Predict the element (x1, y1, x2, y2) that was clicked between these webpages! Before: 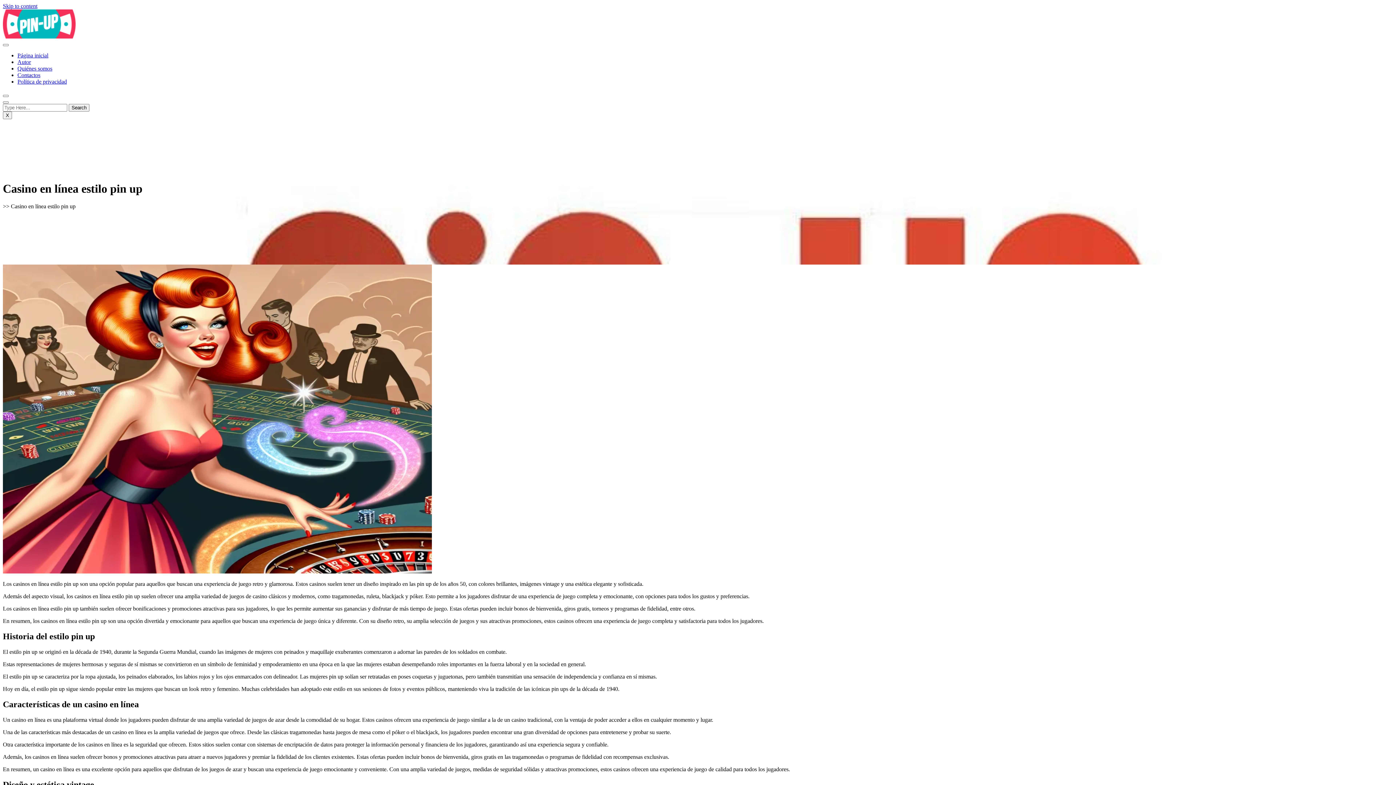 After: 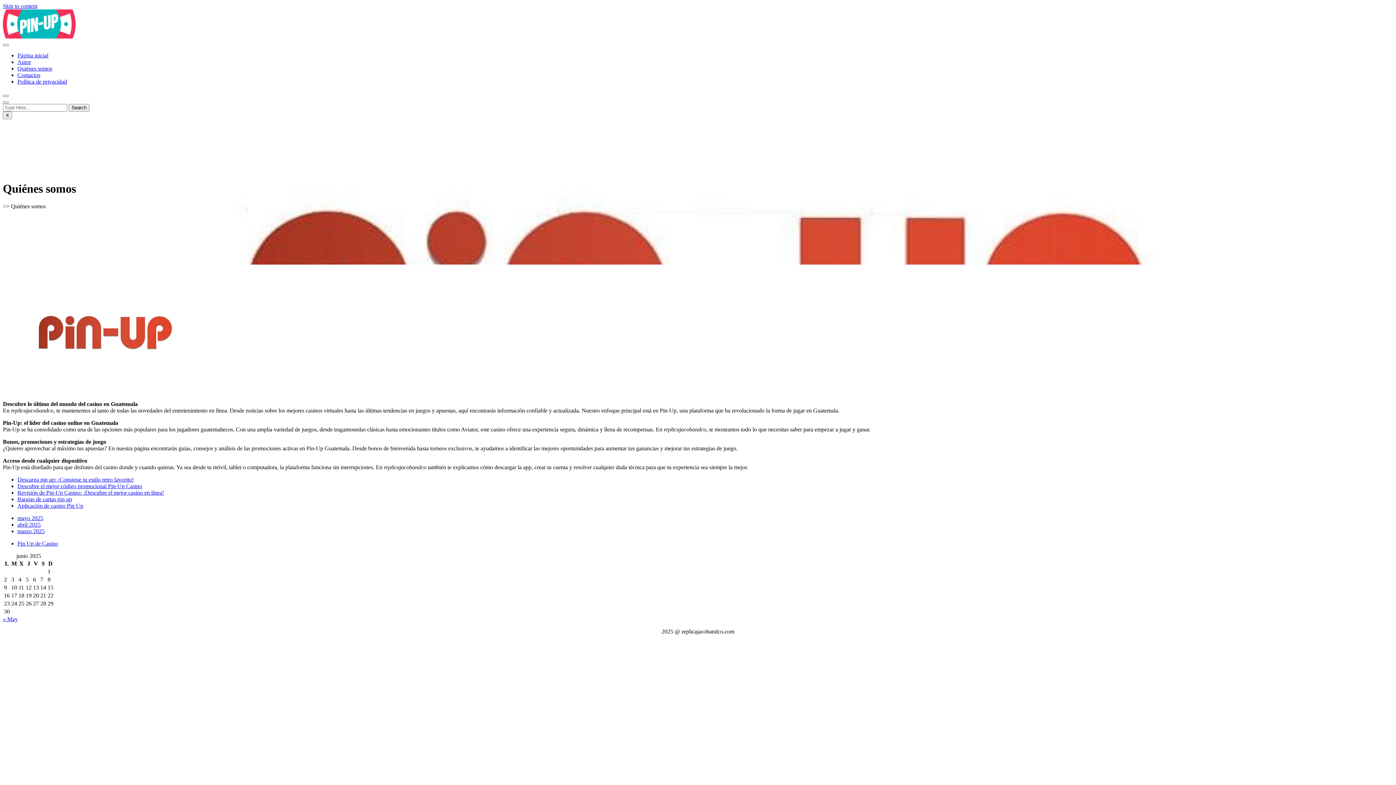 Action: bbox: (17, 65, 52, 71) label: Quiénes somos